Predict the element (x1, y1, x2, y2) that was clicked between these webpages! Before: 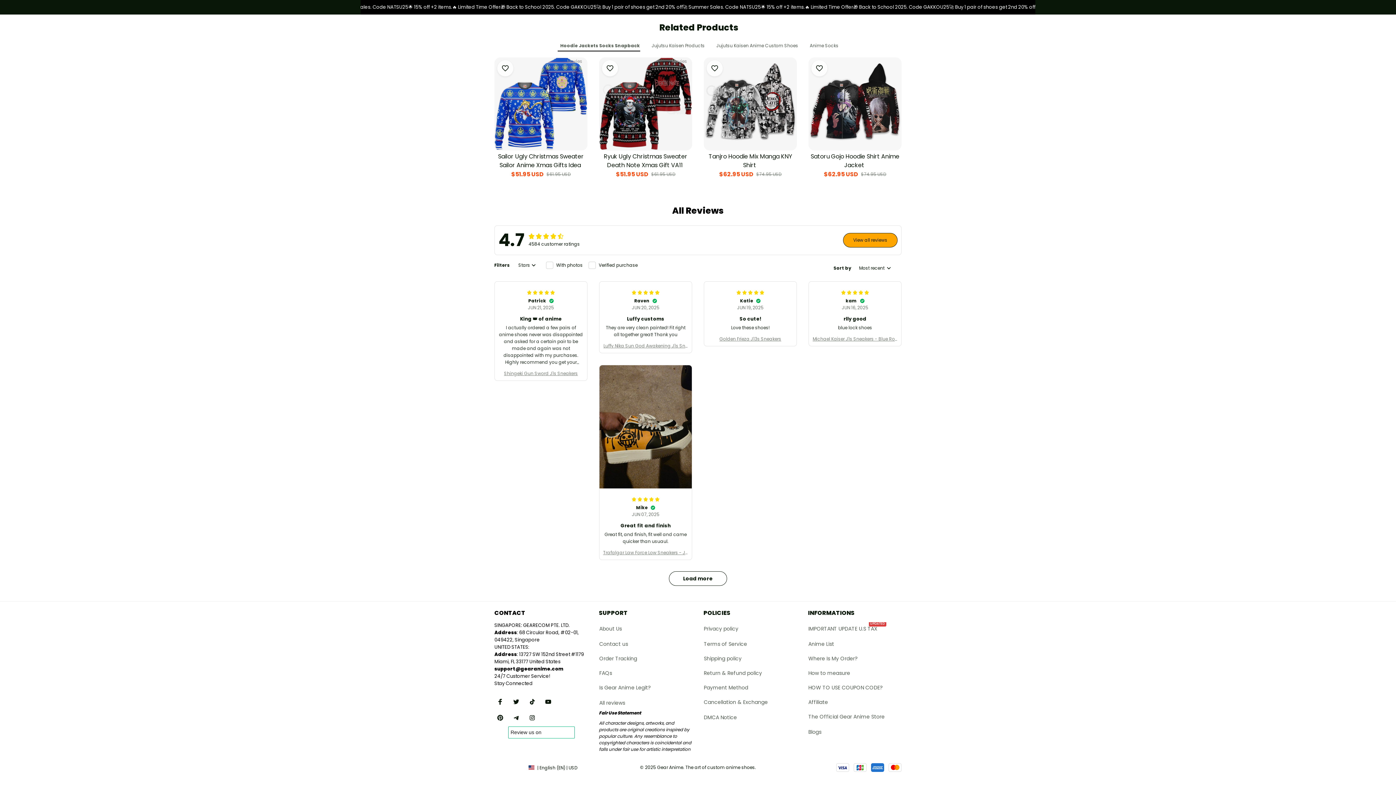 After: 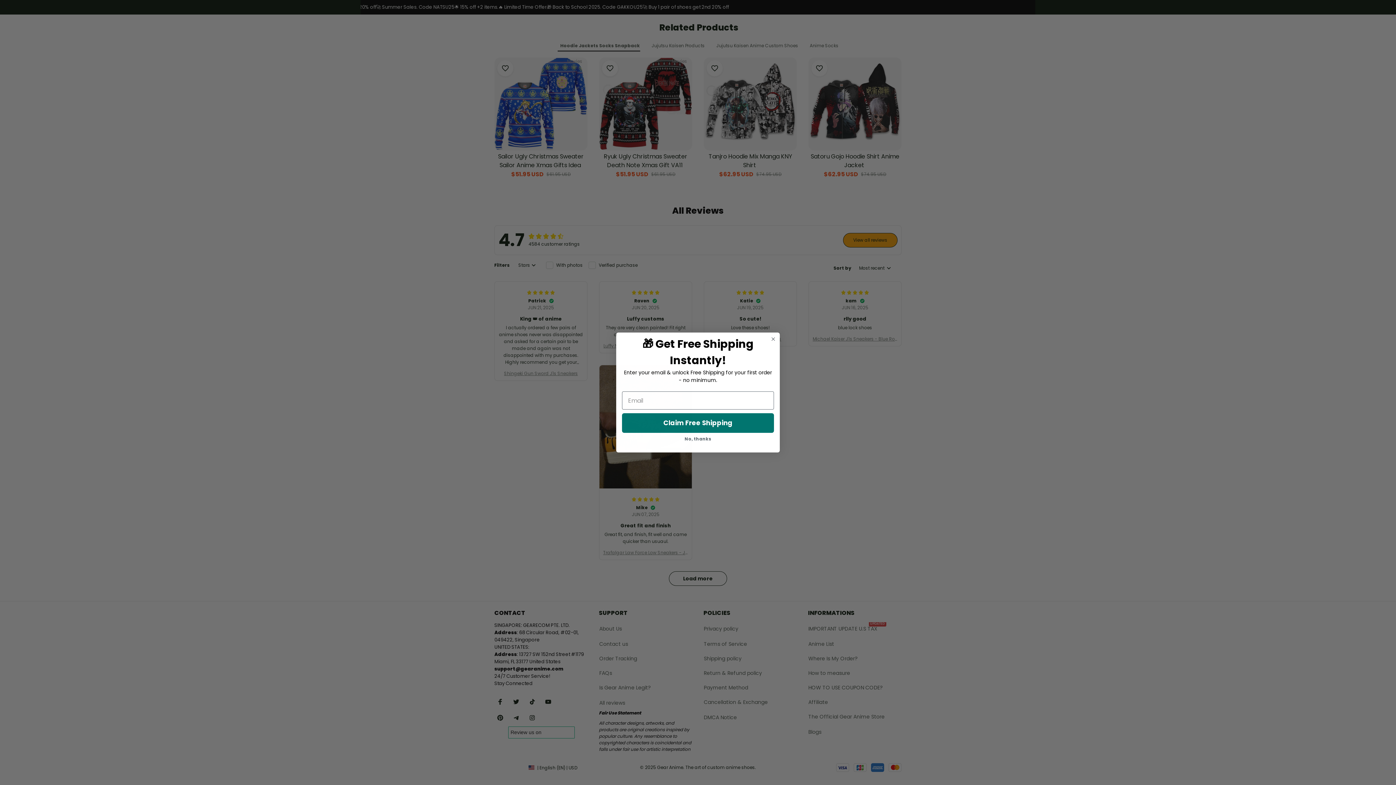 Action: bbox: (494, 665, 563, 673) label: support@gearanime.com